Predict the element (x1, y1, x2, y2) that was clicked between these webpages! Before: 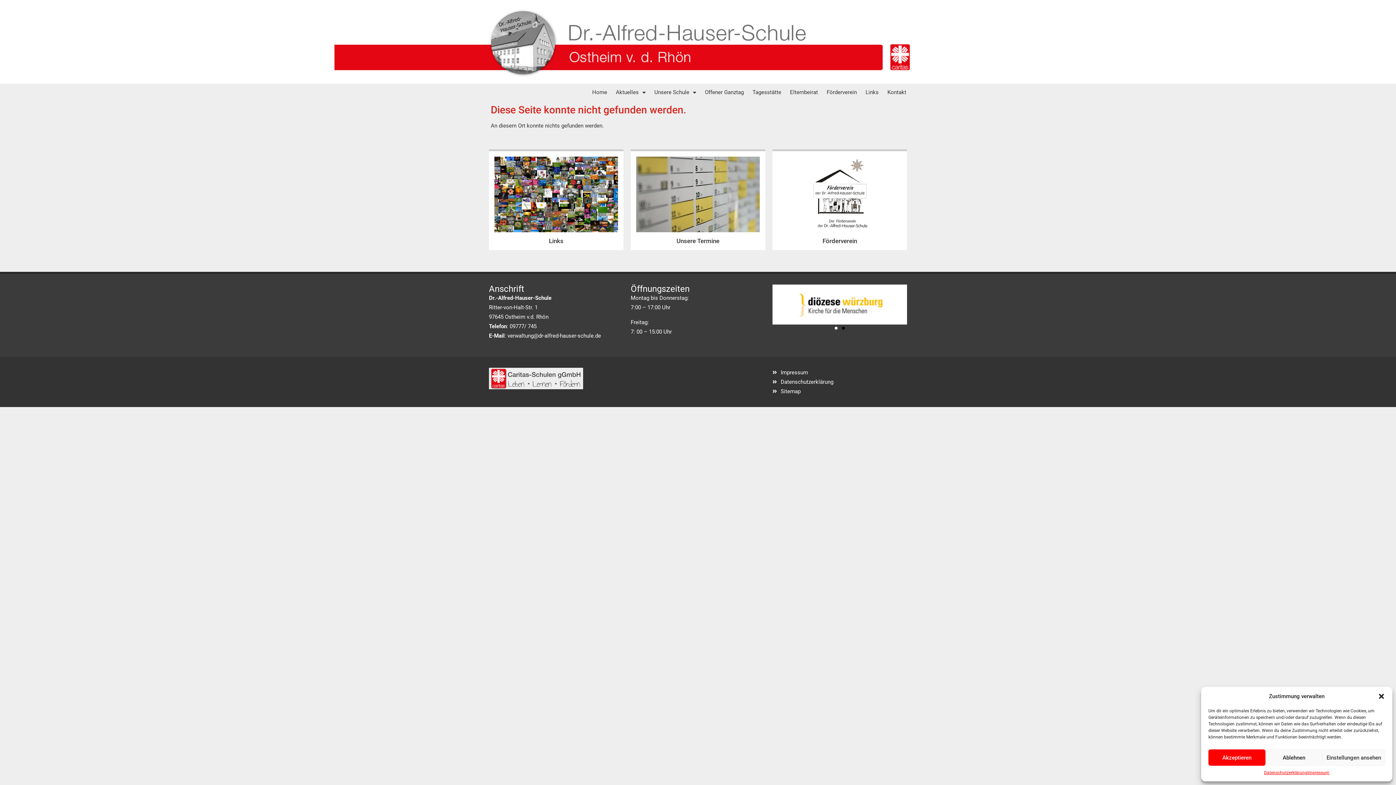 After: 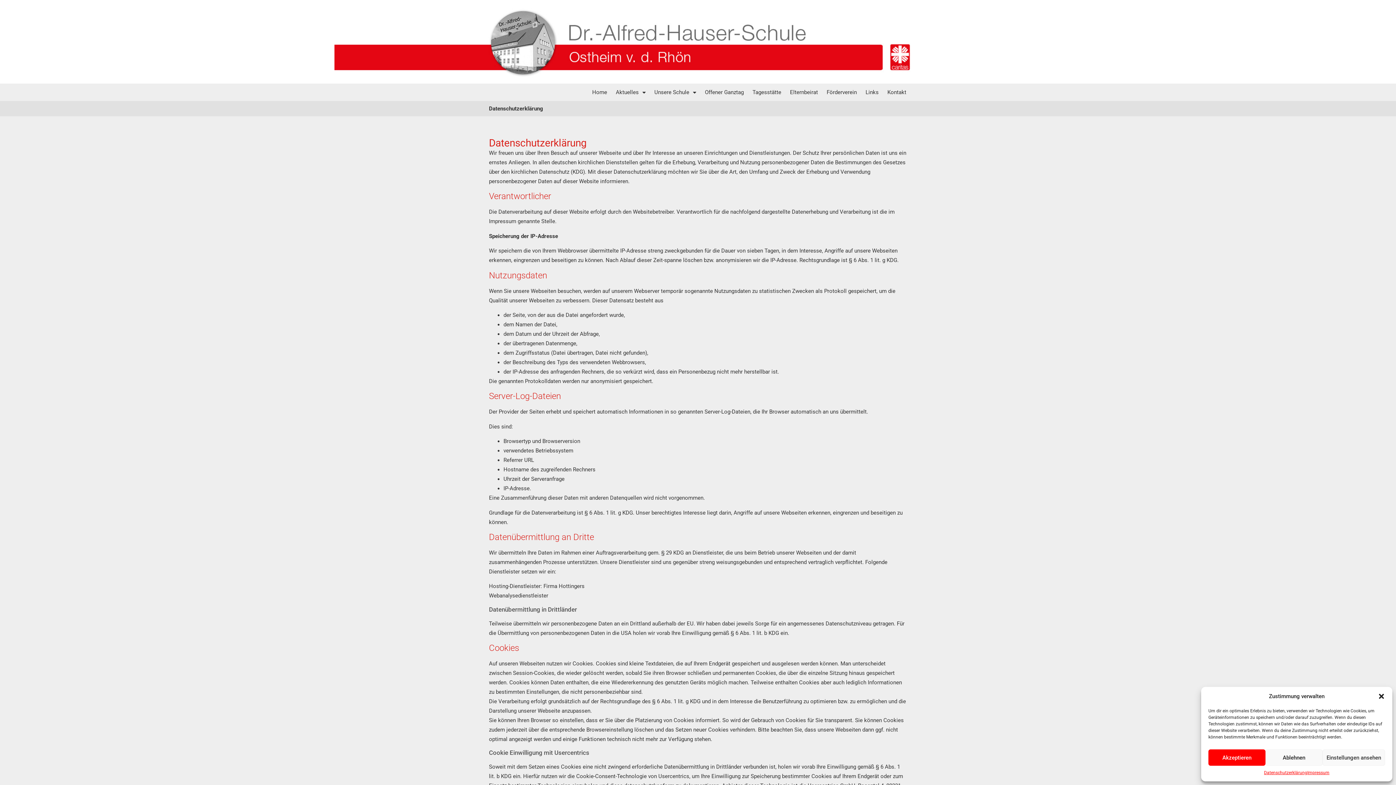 Action: label: Datenschutzerklärung bbox: (772, 377, 833, 386)